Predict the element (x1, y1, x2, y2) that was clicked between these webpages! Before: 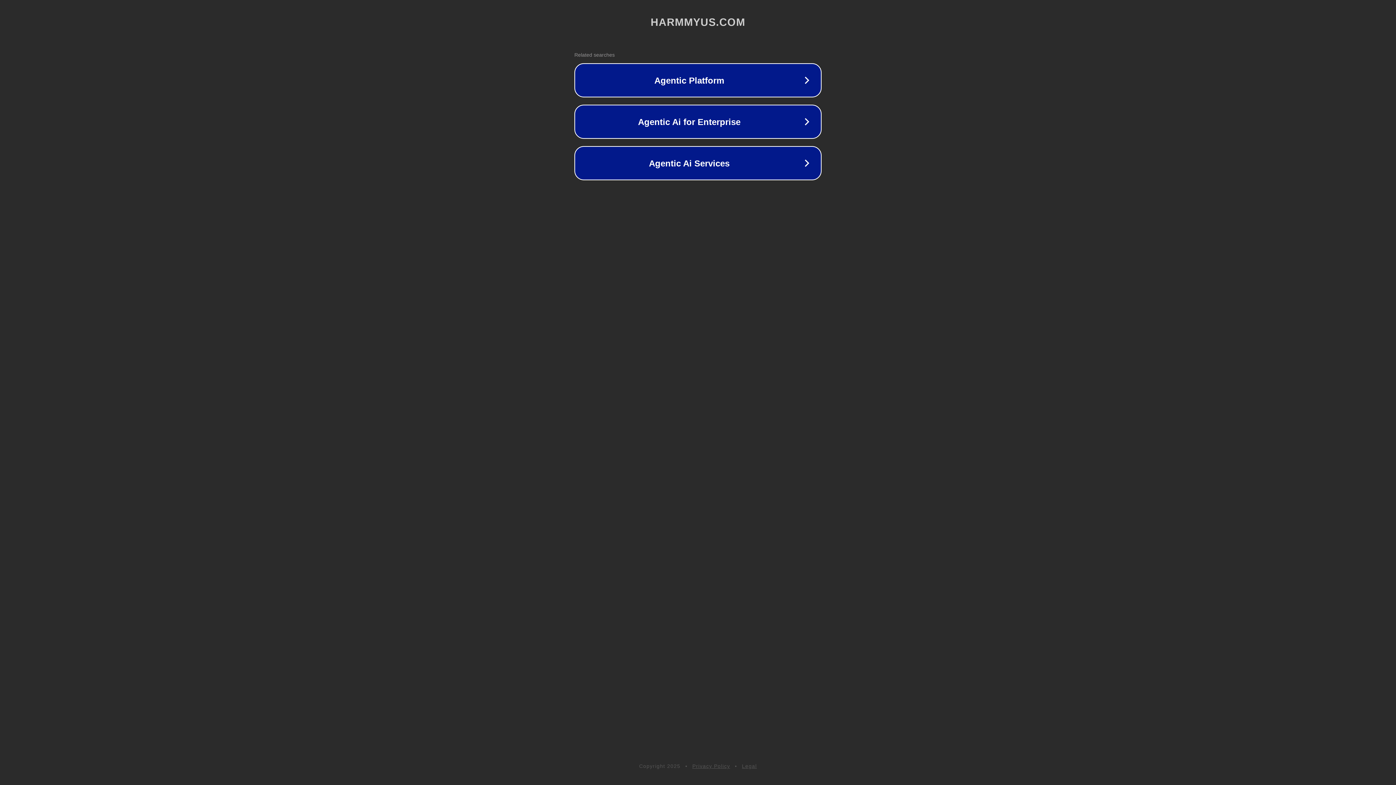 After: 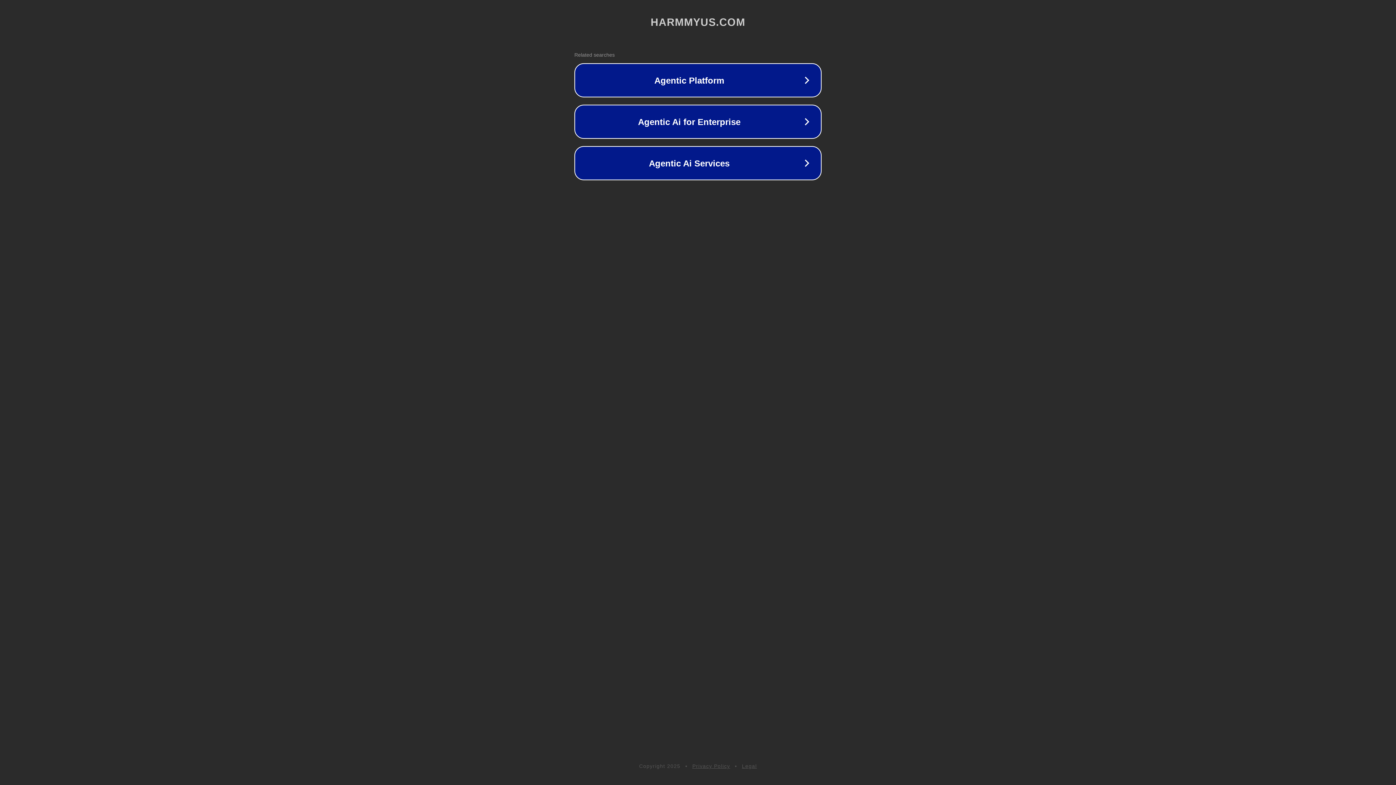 Action: label: Legal bbox: (742, 763, 757, 769)